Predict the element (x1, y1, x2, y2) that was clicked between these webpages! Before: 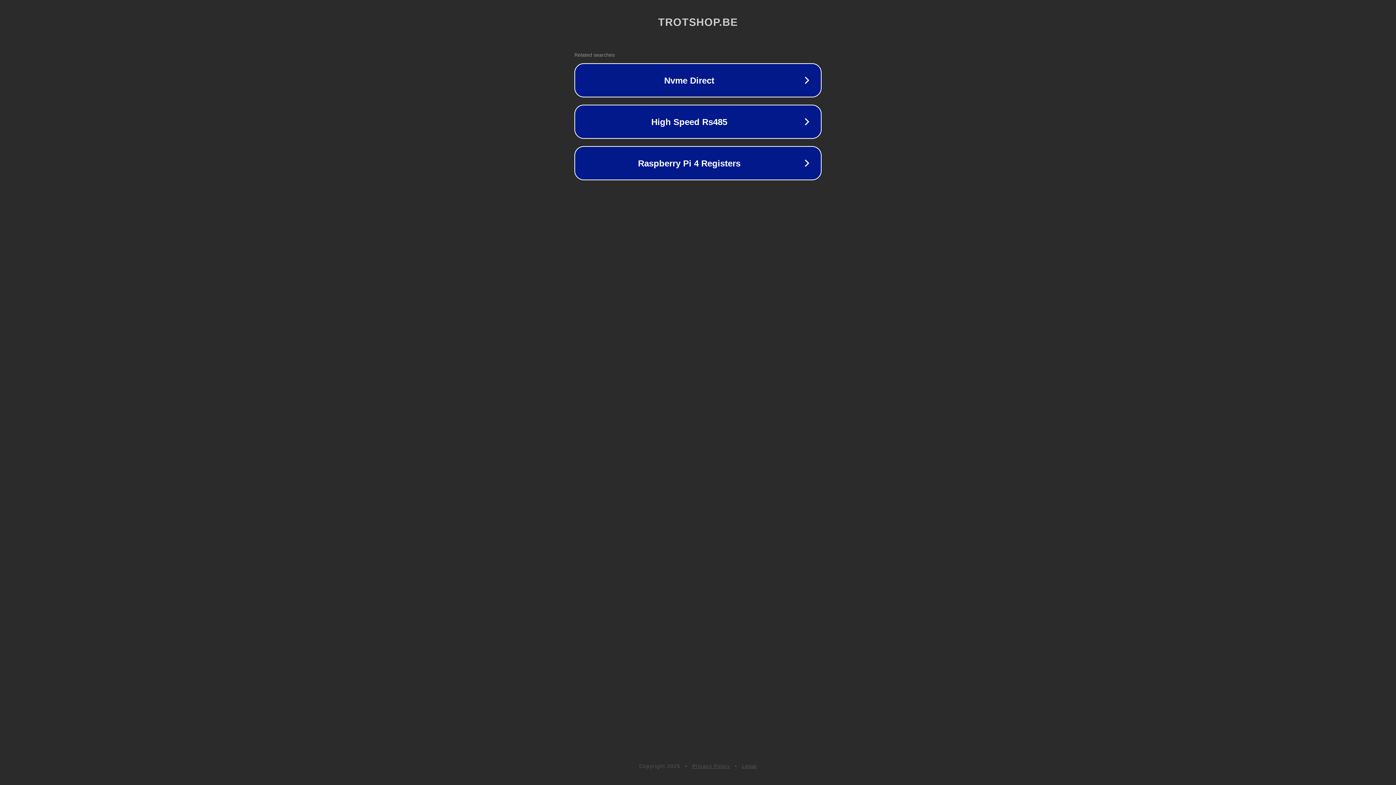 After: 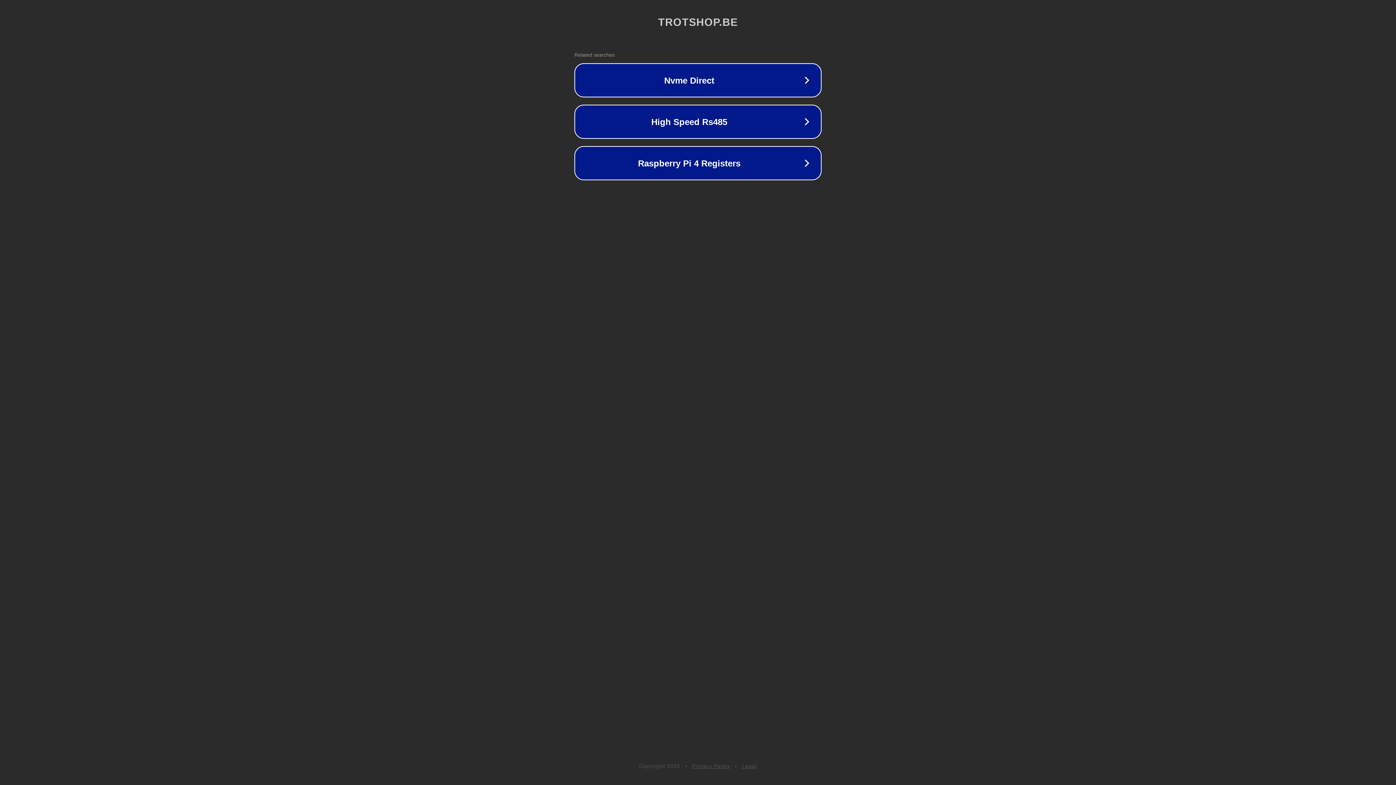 Action: bbox: (742, 763, 757, 769) label: Legal